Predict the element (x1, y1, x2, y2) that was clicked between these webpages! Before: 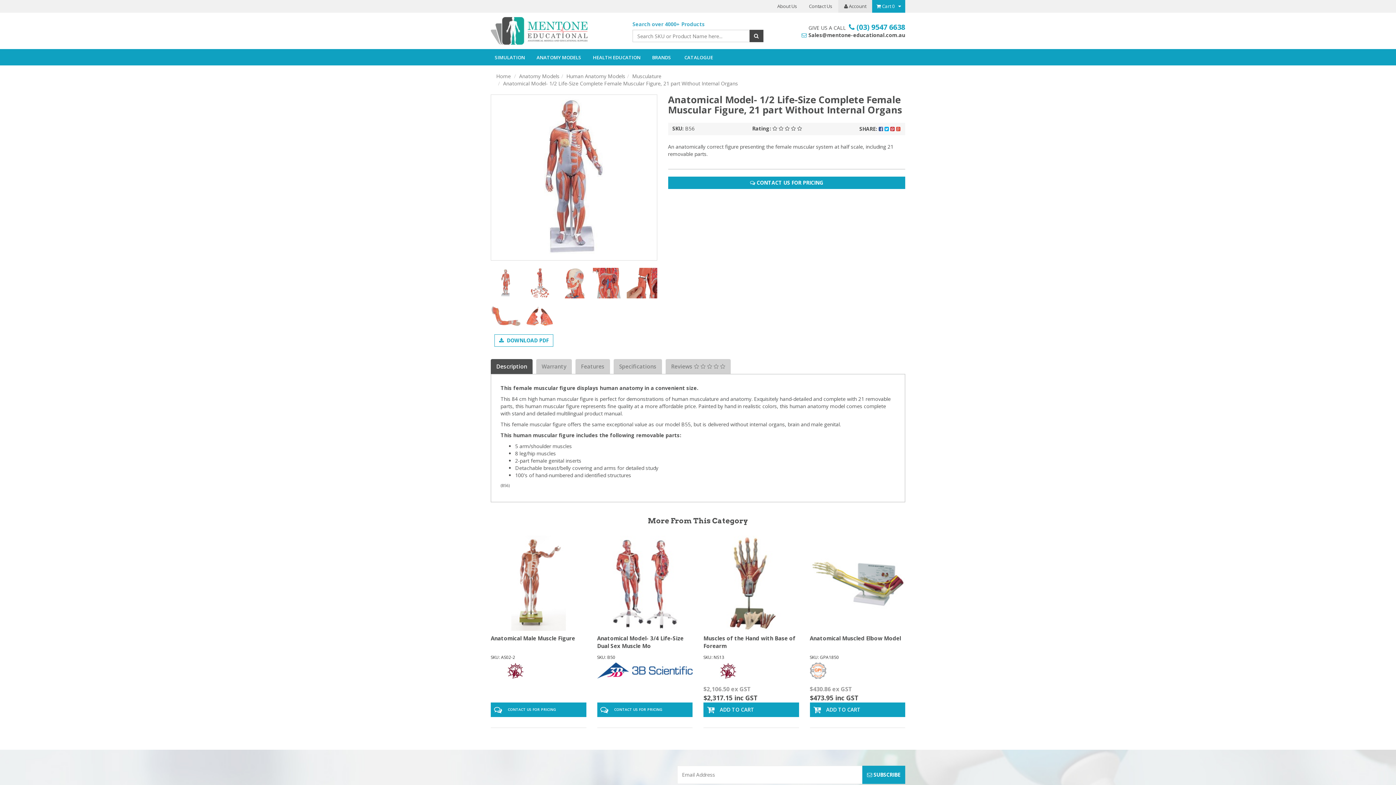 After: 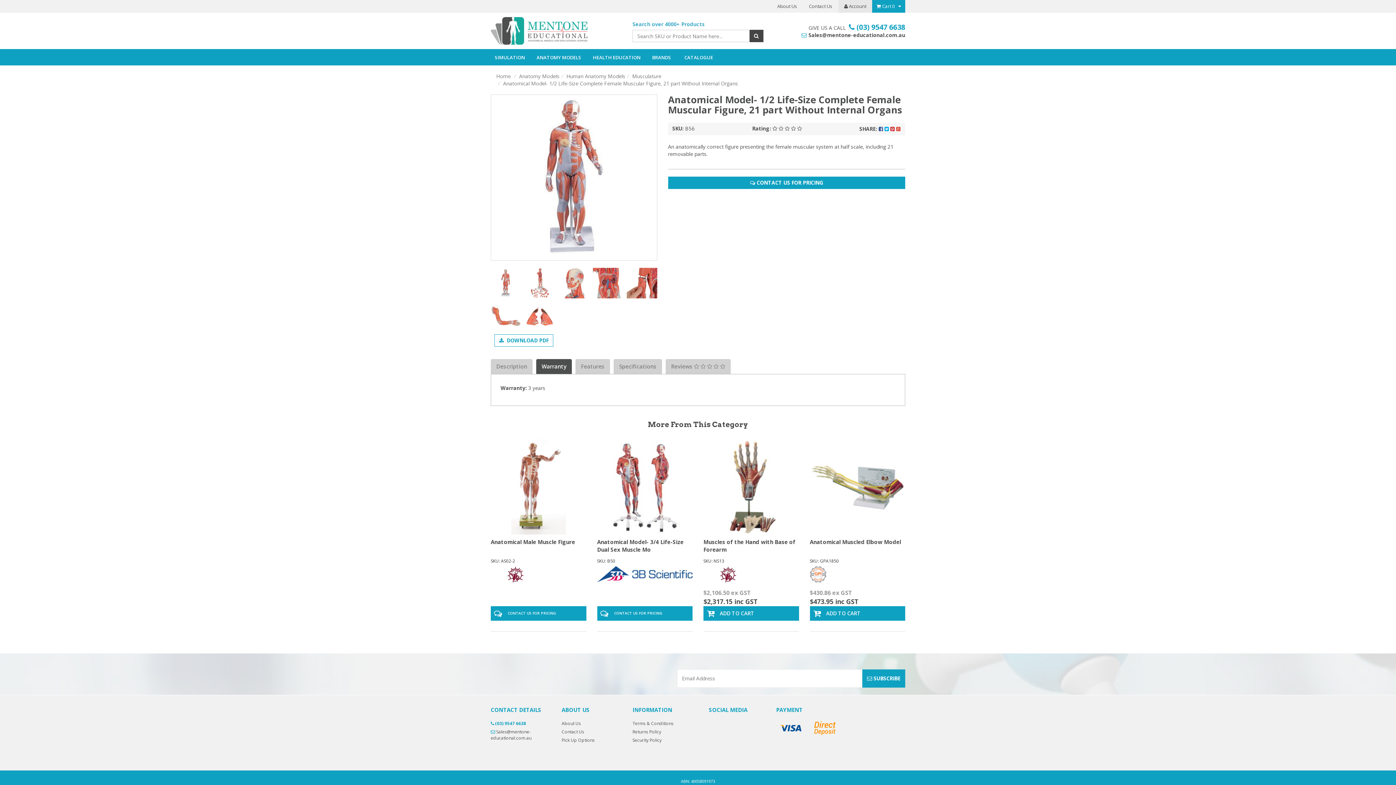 Action: bbox: (536, 359, 572, 374) label: Warranty